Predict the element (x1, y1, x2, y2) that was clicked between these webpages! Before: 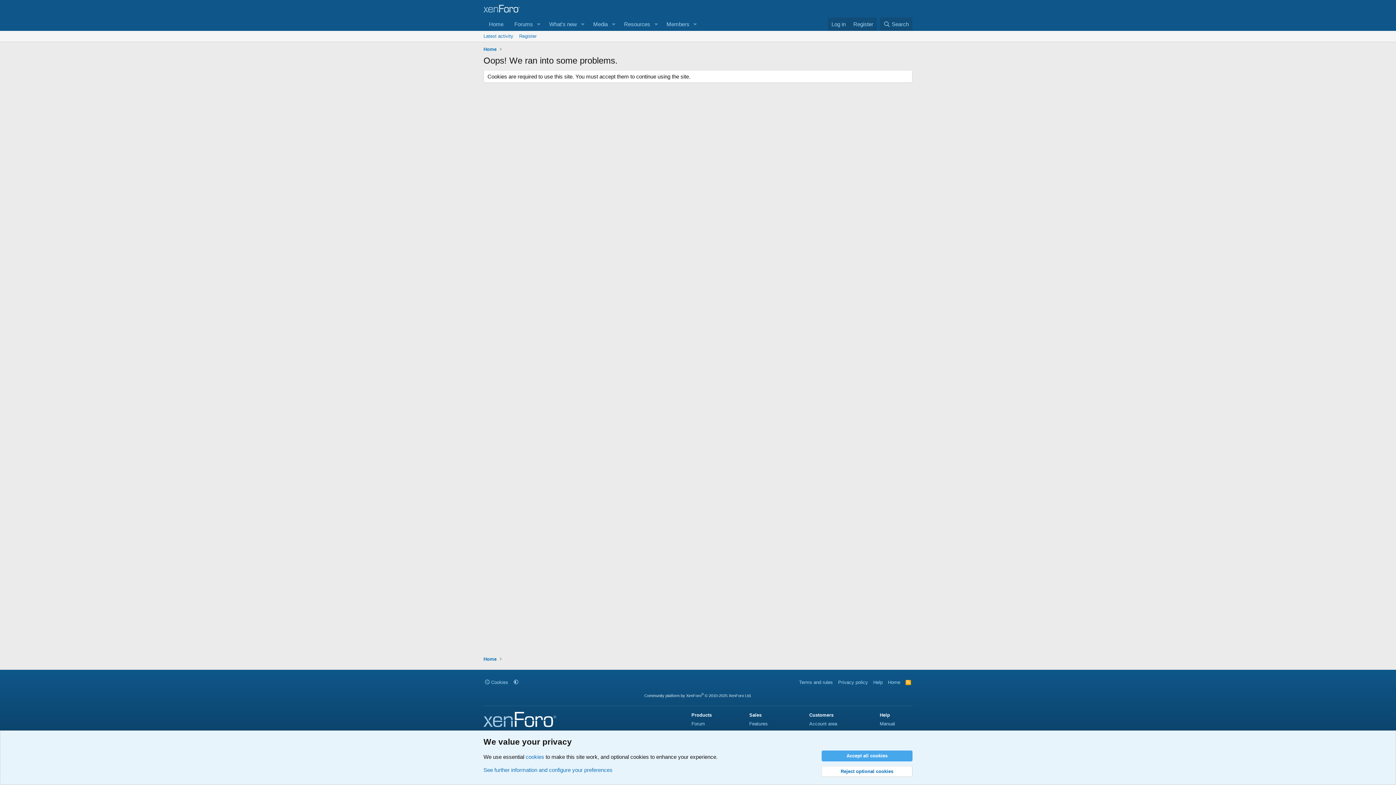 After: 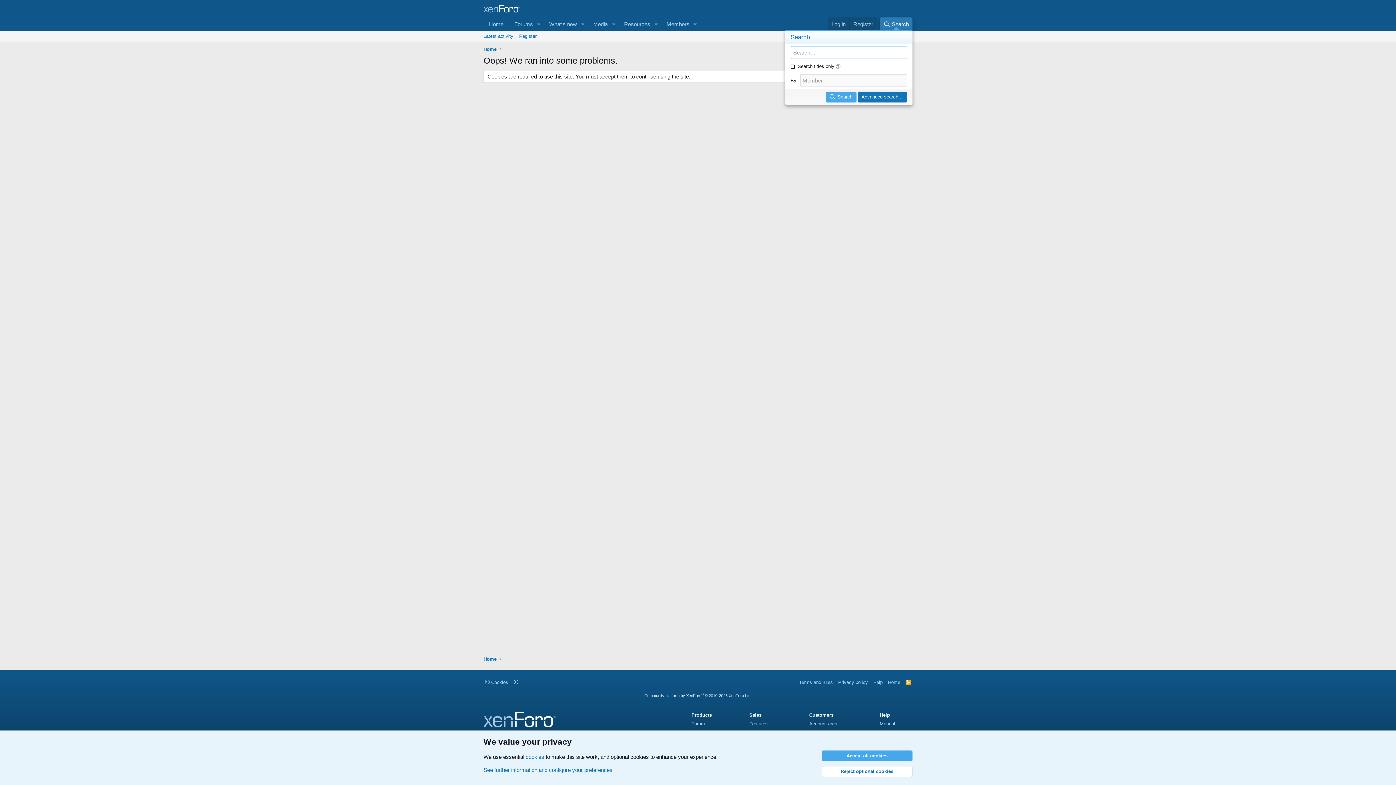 Action: label: Search bbox: (879, 17, 912, 30)